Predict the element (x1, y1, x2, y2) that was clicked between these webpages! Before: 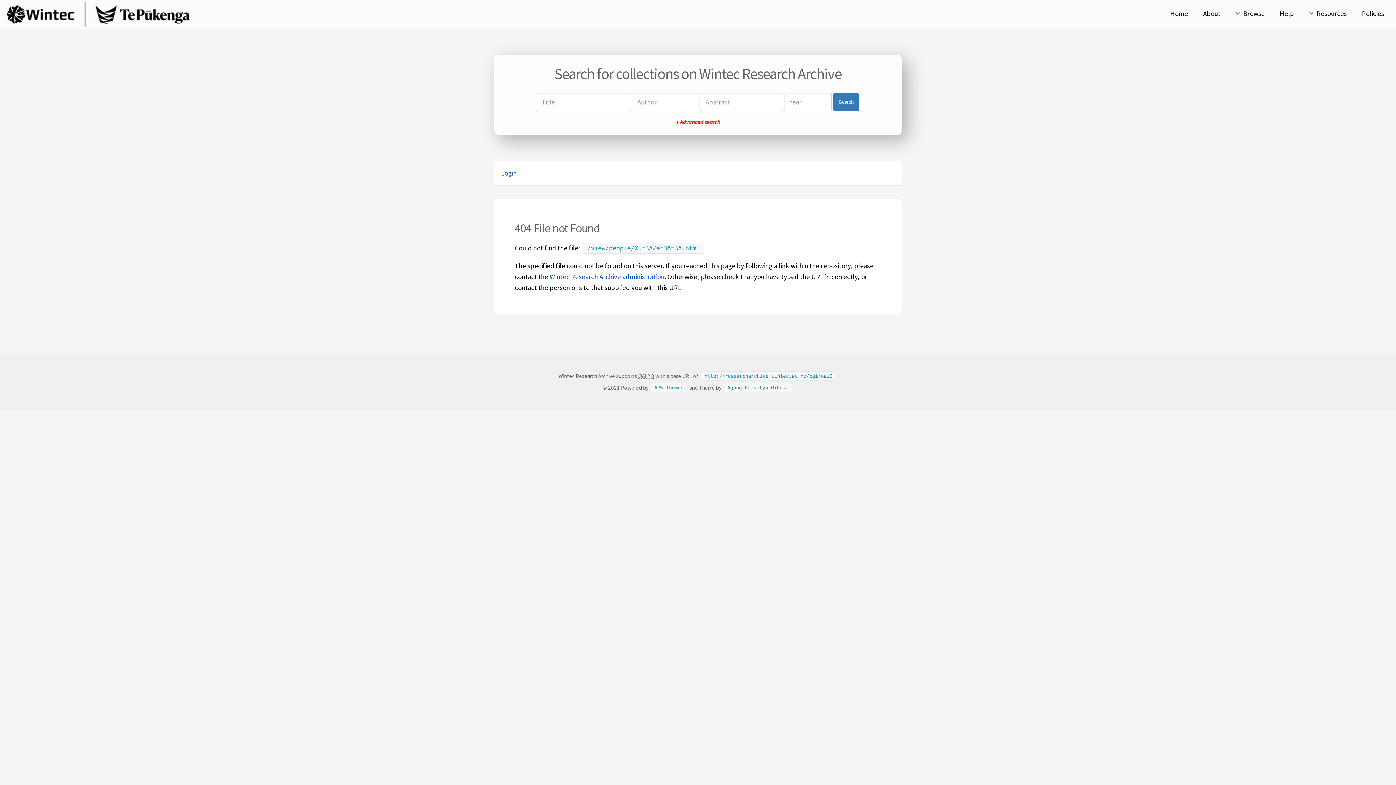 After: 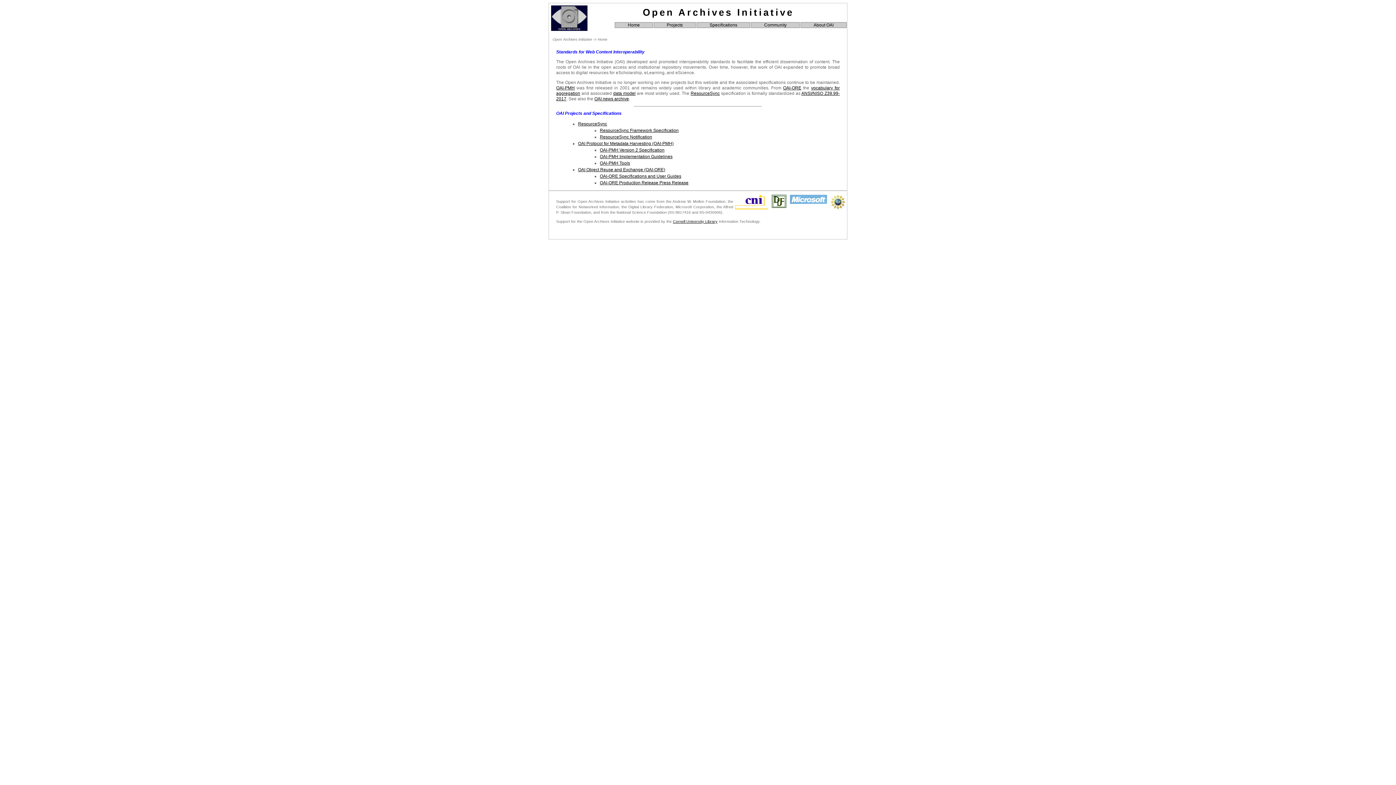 Action: bbox: (638, 372, 654, 379) label: OAI 2.0